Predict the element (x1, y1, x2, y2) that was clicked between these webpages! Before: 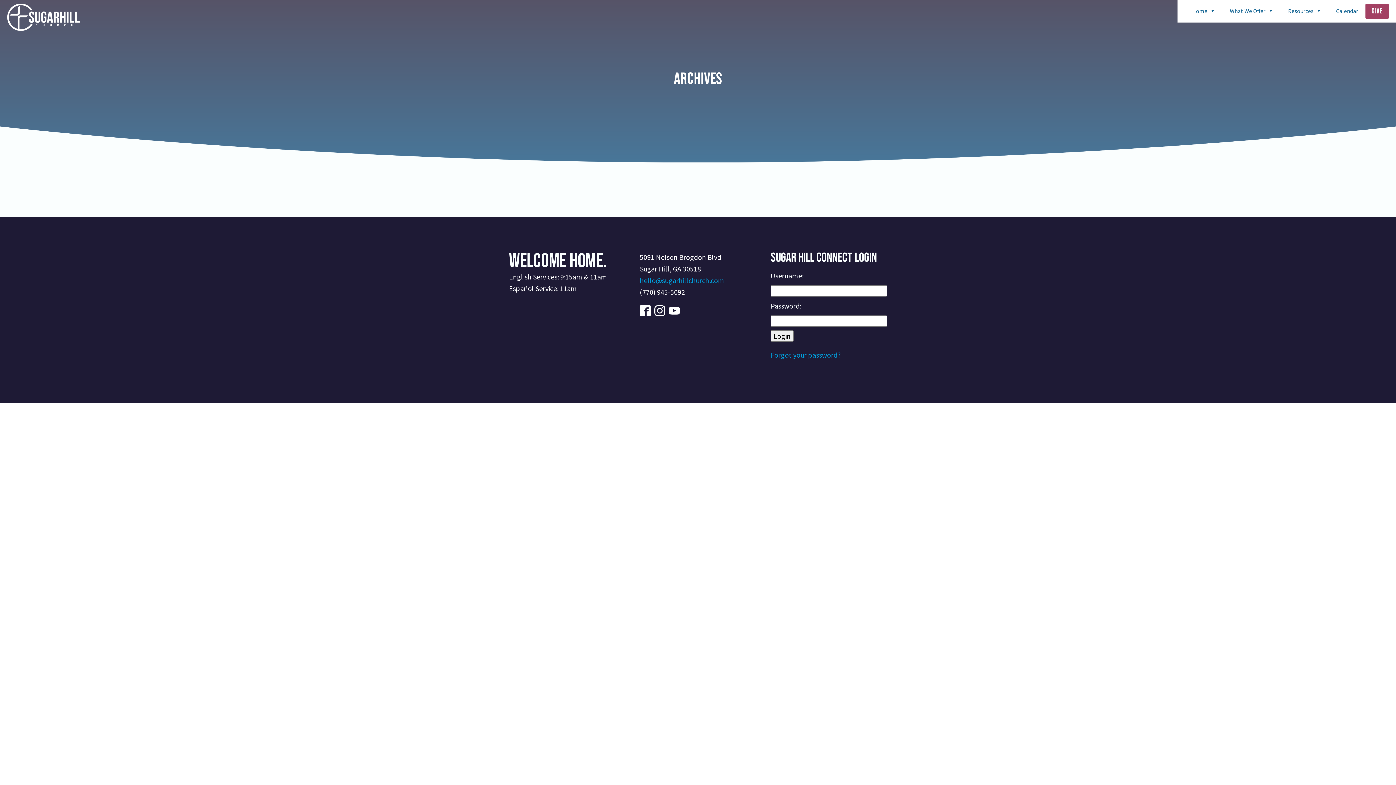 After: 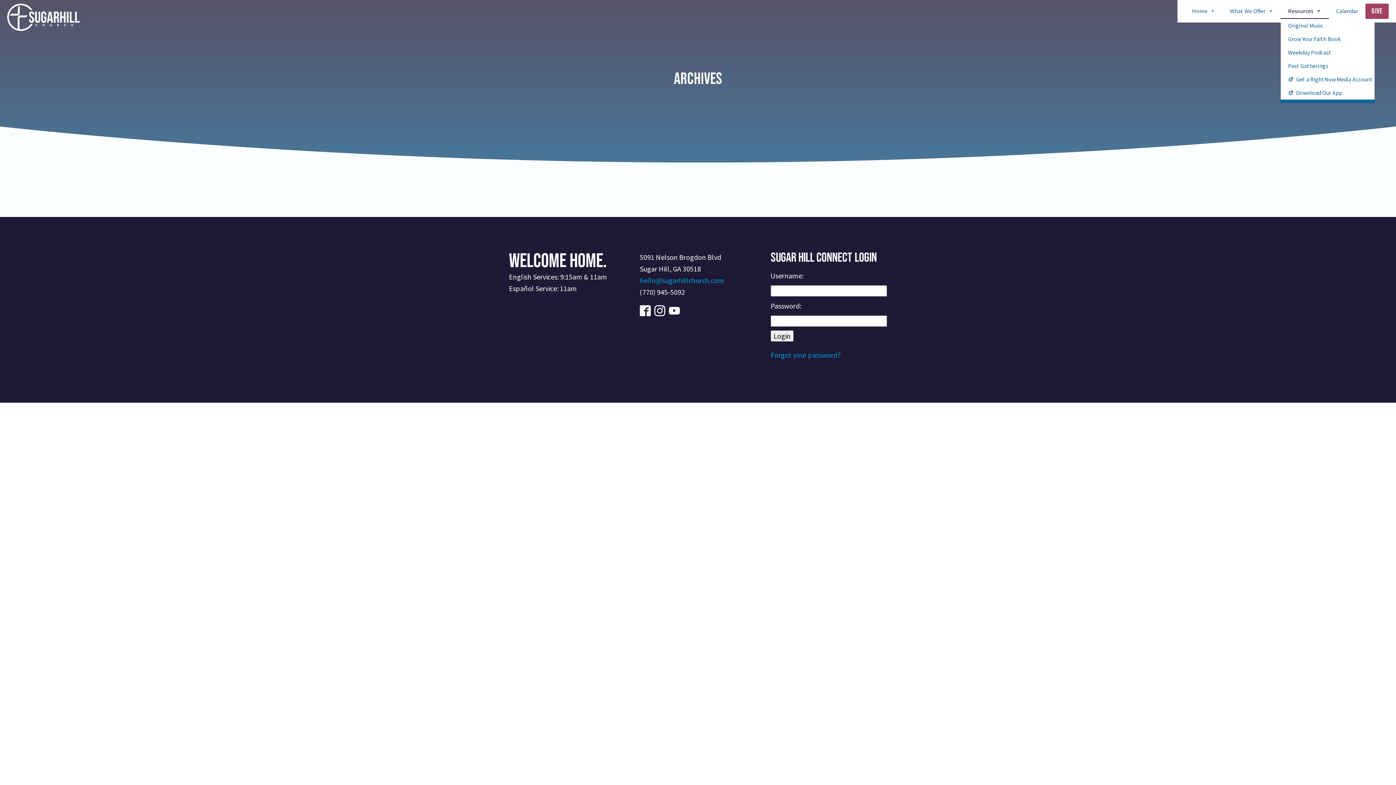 Action: bbox: (1281, 3, 1329, 18) label: Resources